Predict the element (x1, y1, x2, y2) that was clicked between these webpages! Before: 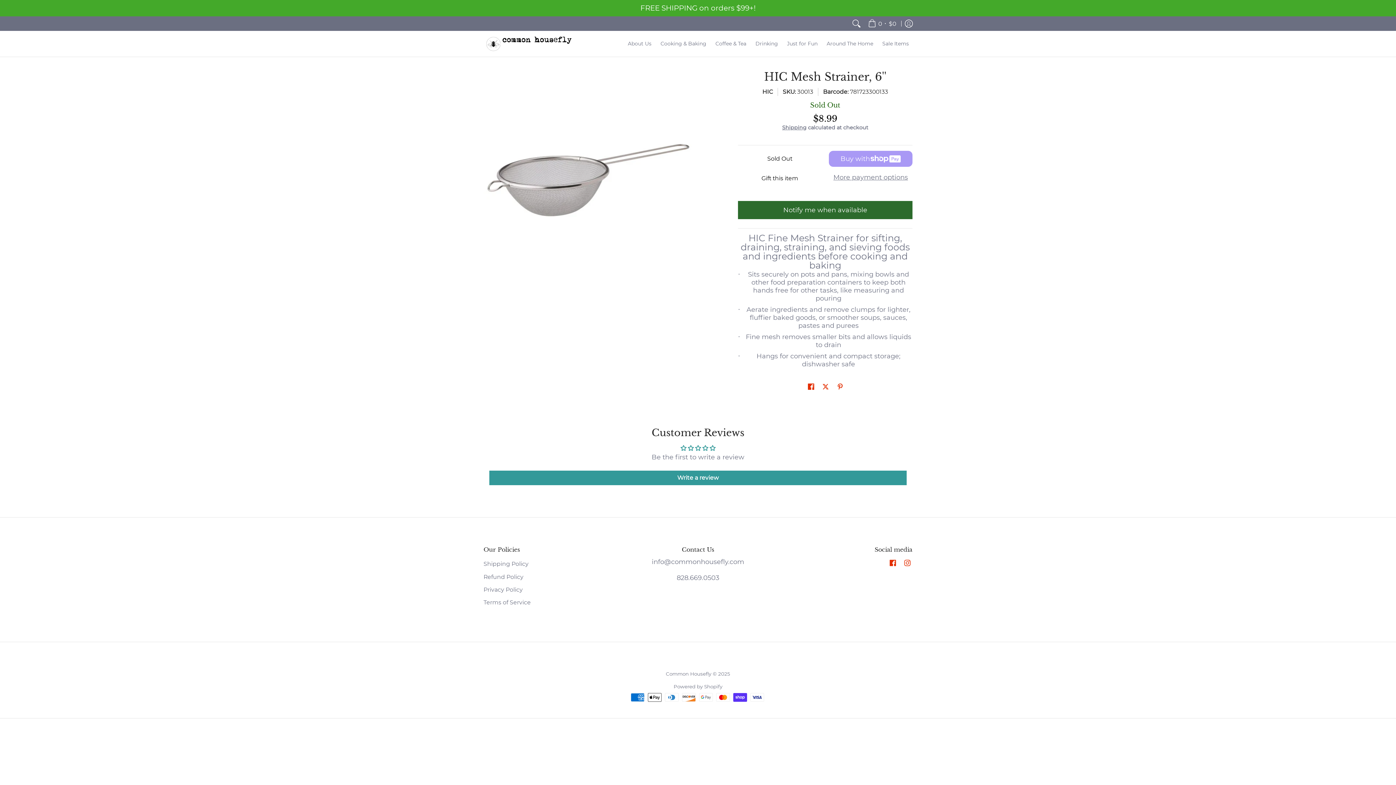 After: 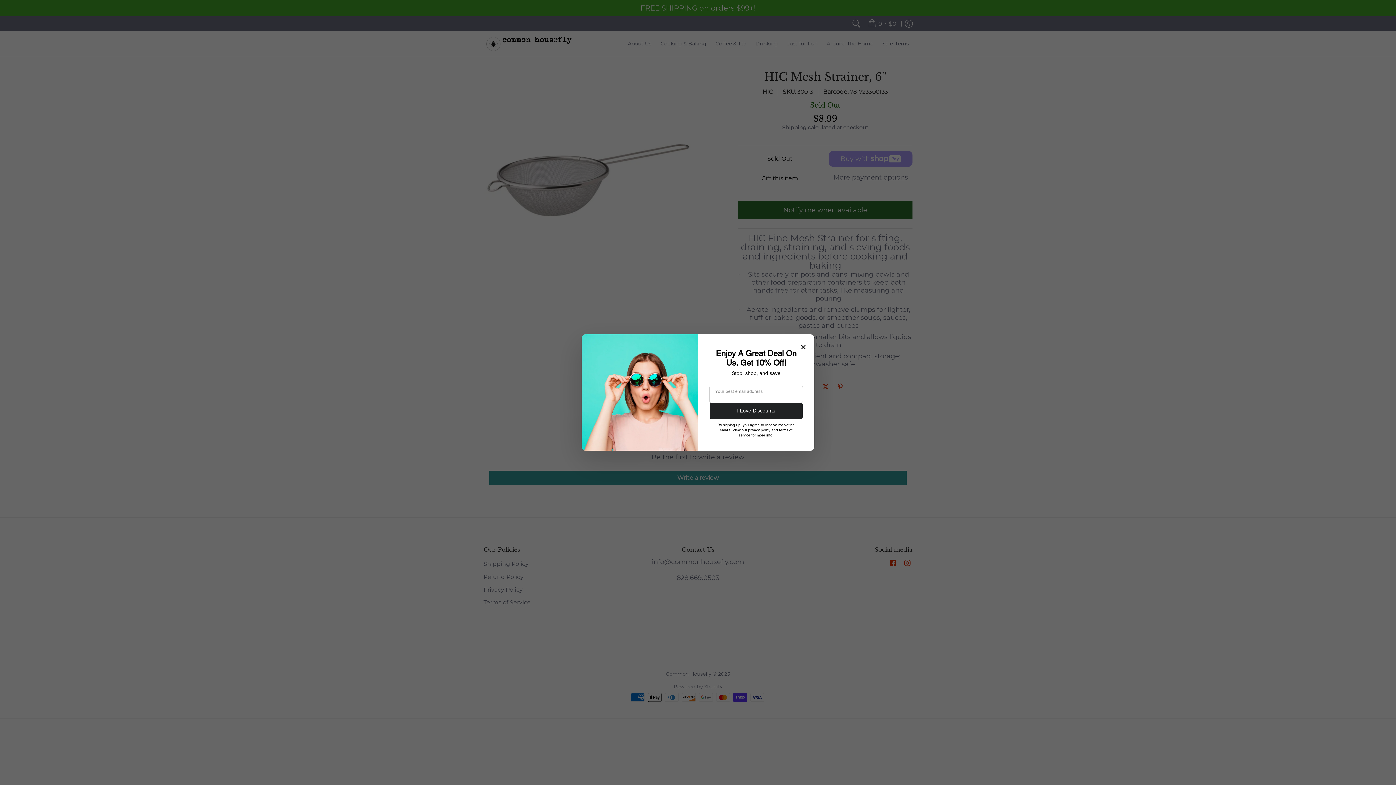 Action: bbox: (829, 173, 912, 181) label: More payment options